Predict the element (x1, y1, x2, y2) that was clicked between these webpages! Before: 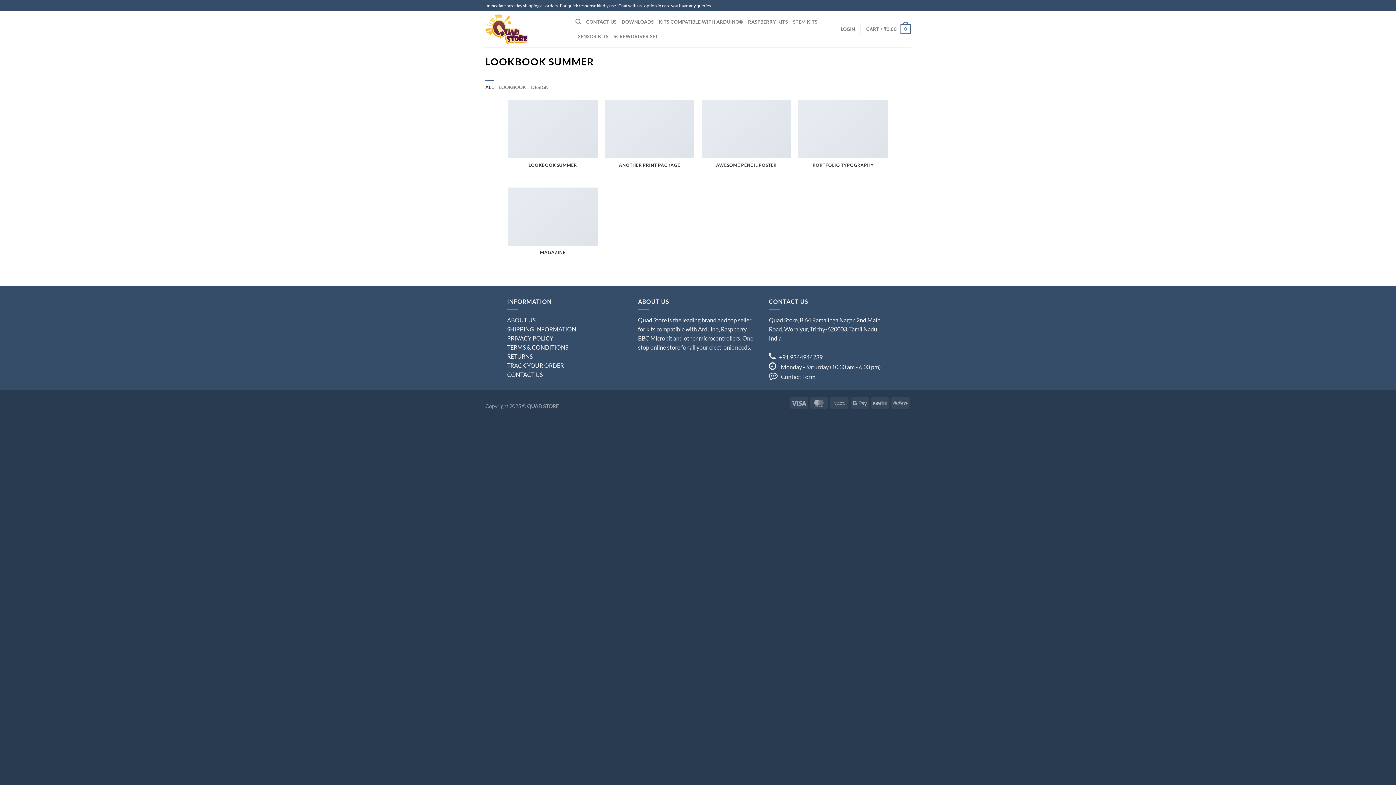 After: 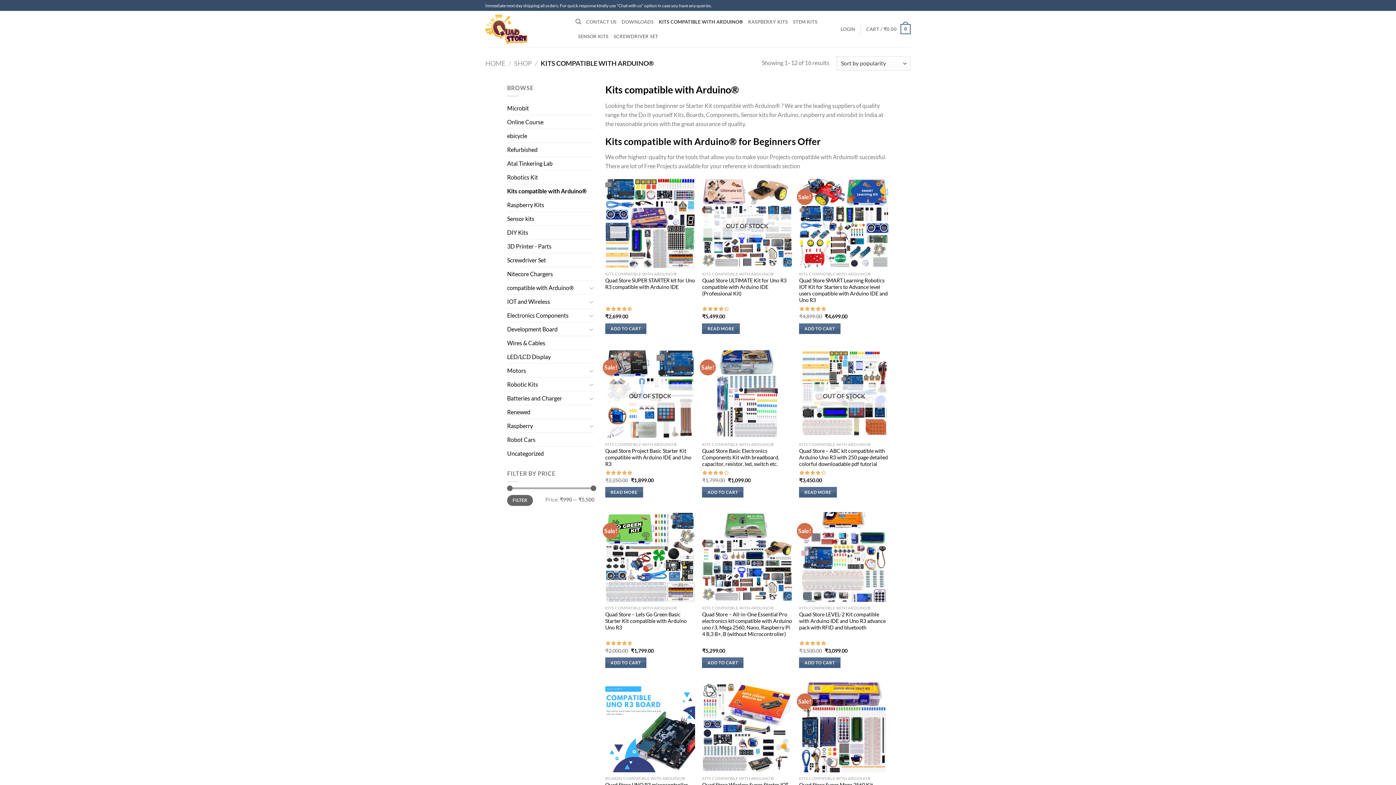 Action: label: KITS COMPATIBLE WITH ARDUINO® bbox: (658, 14, 743, 29)